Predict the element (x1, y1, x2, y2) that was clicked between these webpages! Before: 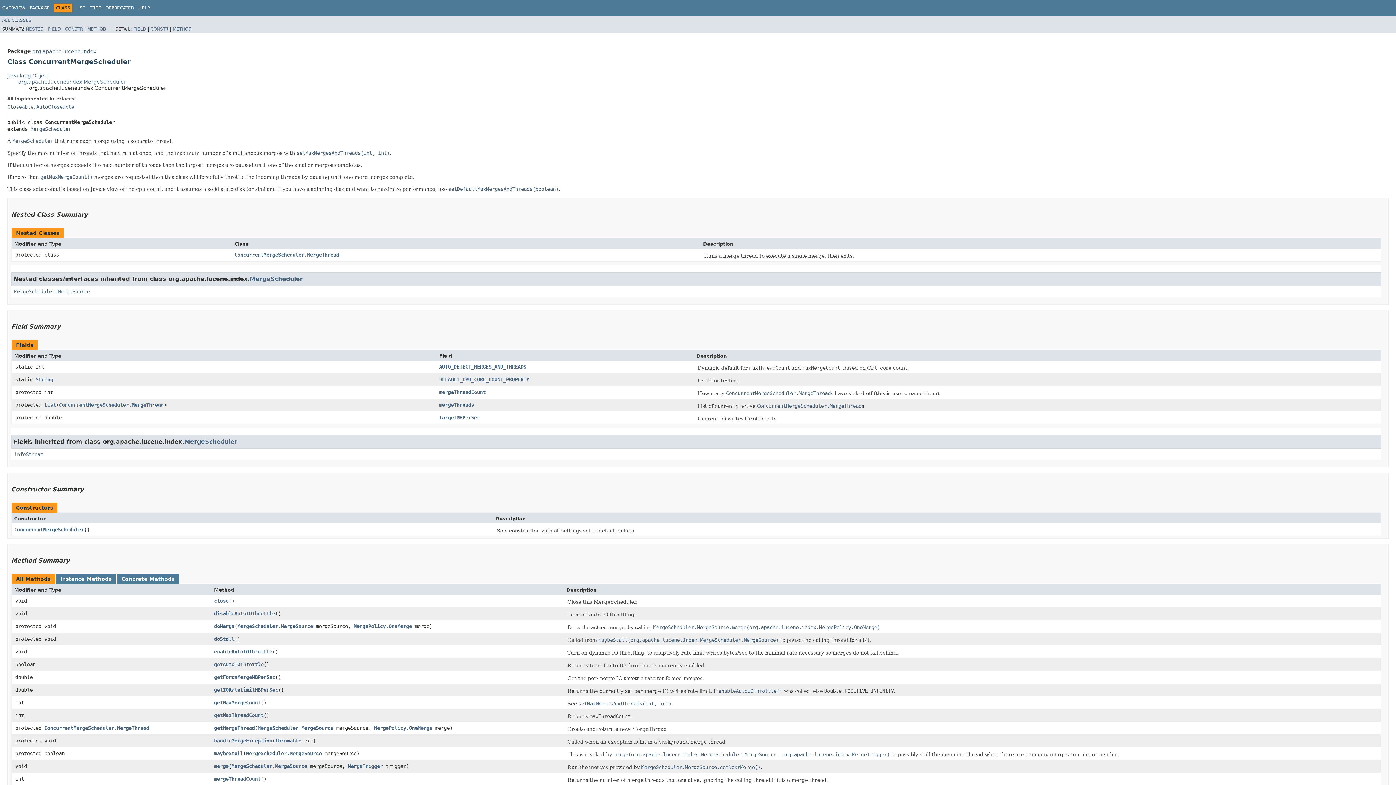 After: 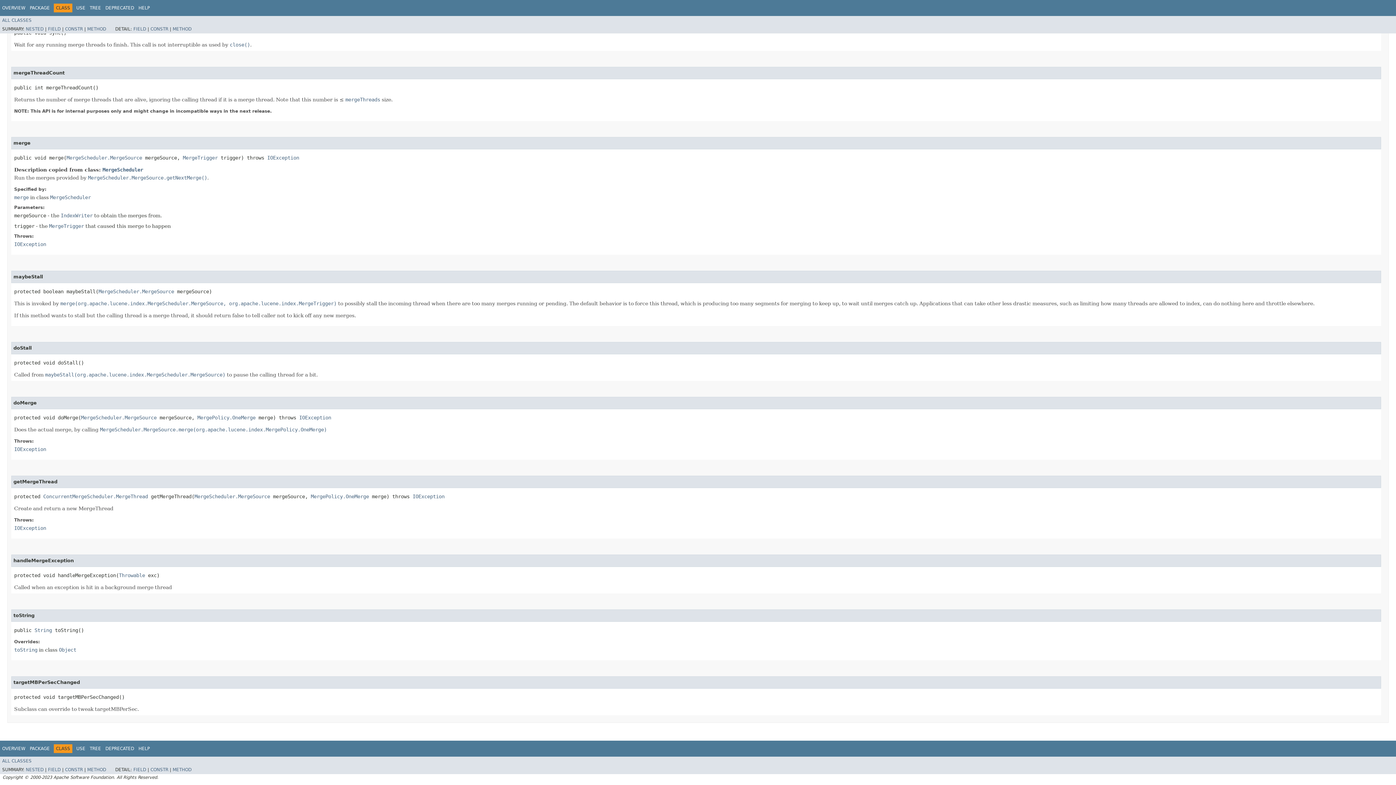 Action: label: doMerge bbox: (214, 623, 234, 629)